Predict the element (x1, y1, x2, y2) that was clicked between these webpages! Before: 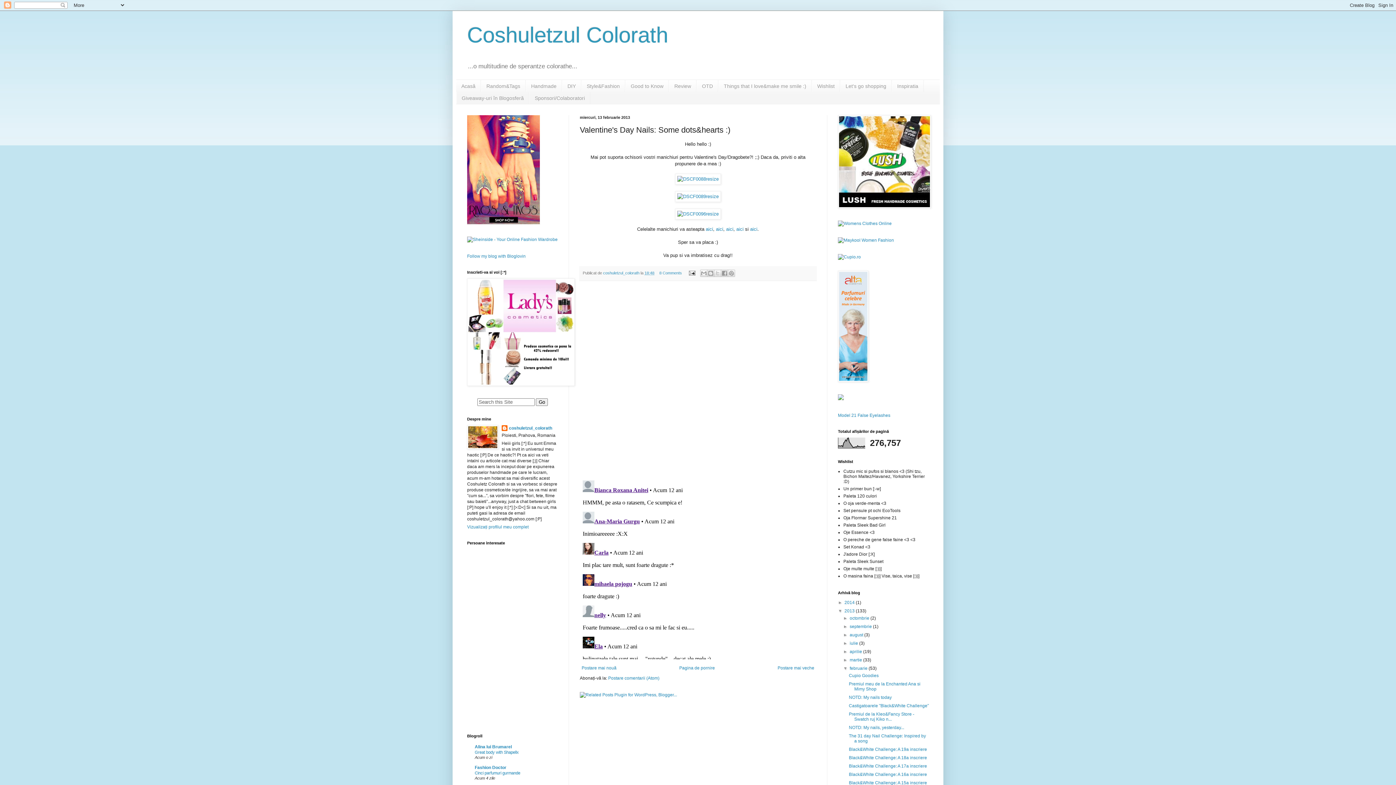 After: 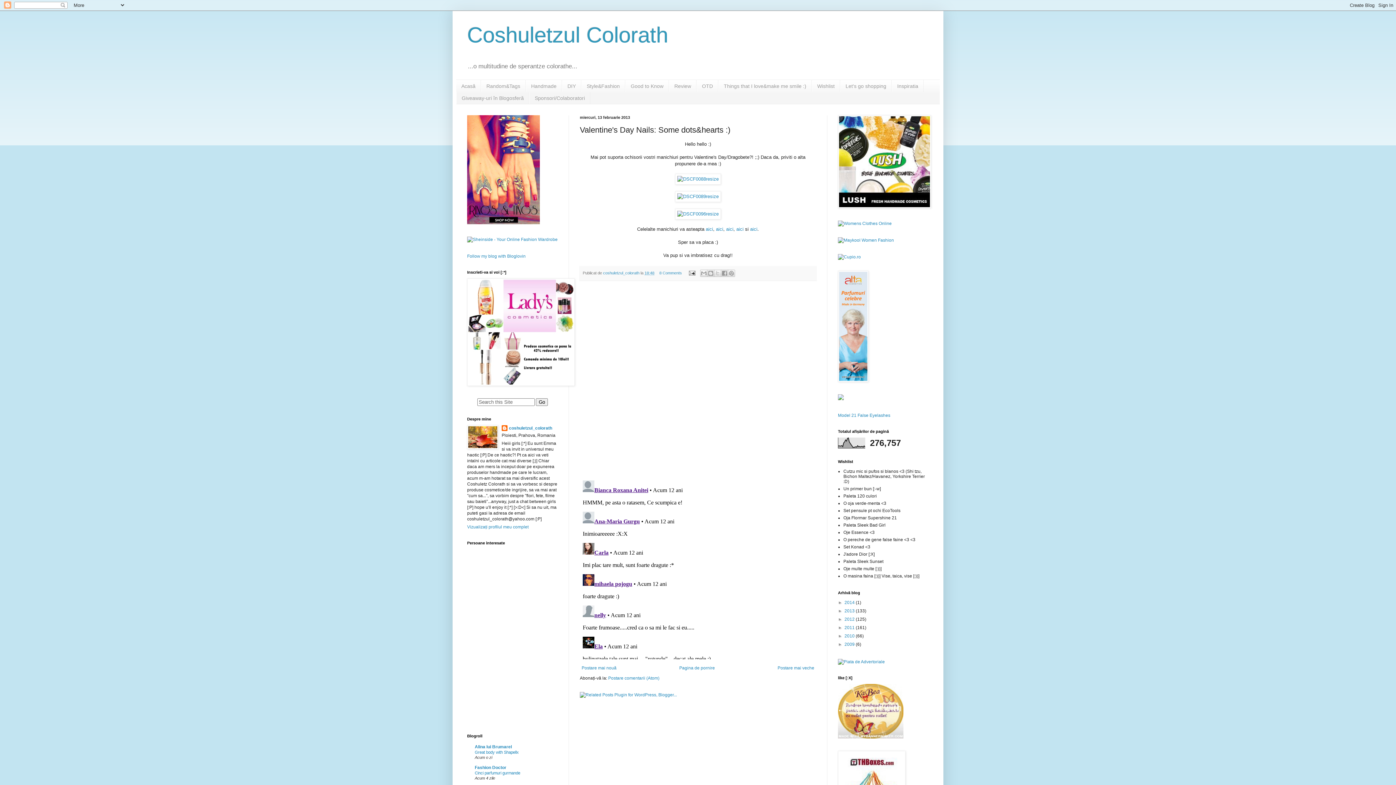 Action: label: ▼   bbox: (838, 608, 844, 613)